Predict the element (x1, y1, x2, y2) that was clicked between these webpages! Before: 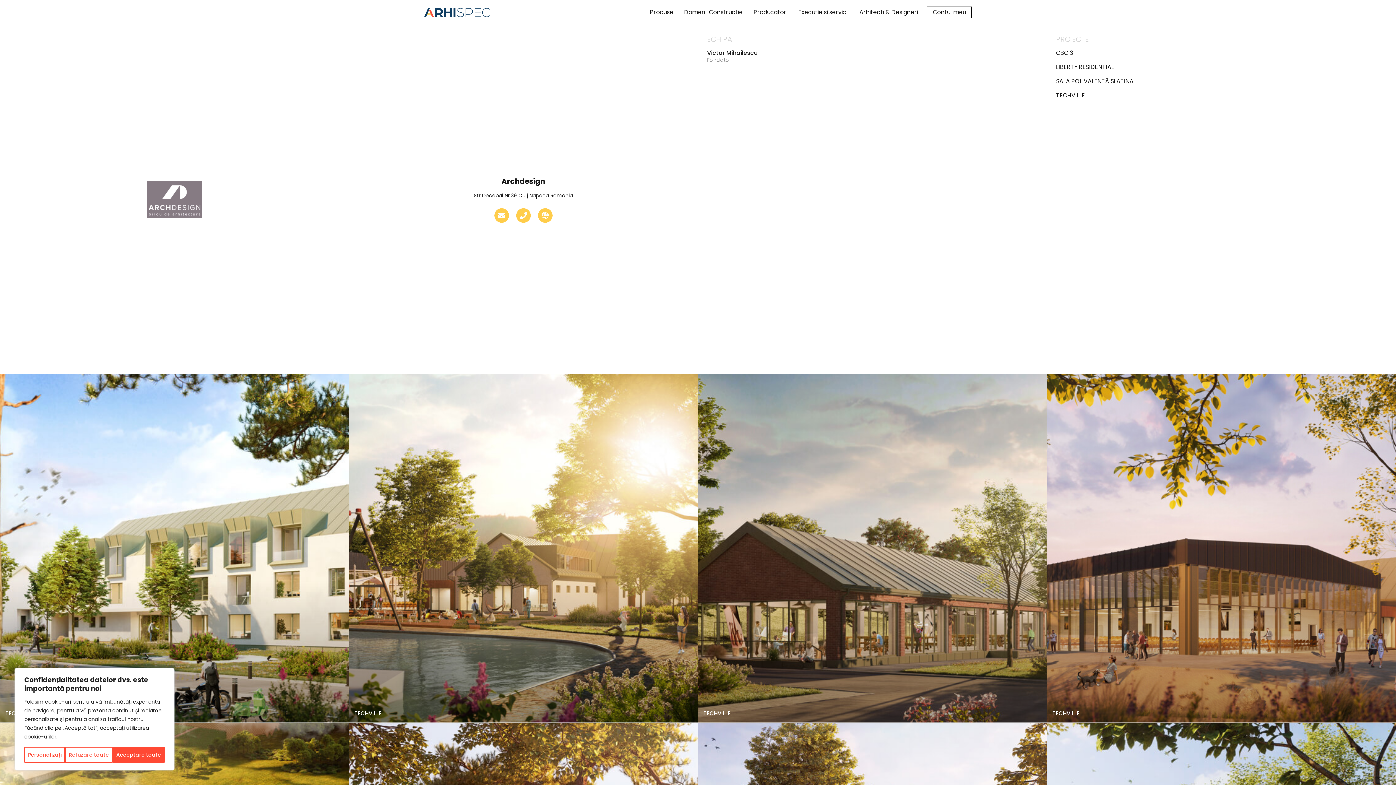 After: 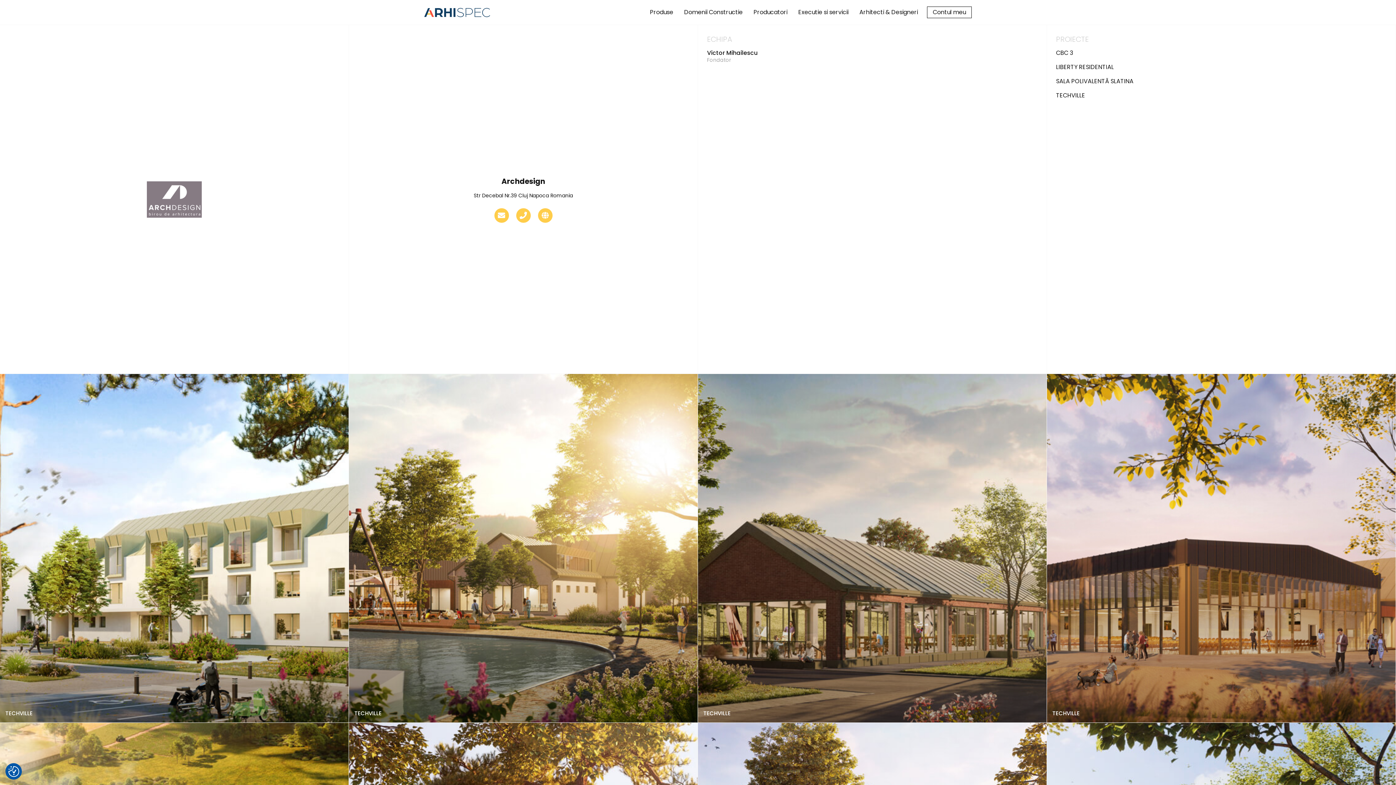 Action: bbox: (112, 747, 164, 763) label: Acceptare toate